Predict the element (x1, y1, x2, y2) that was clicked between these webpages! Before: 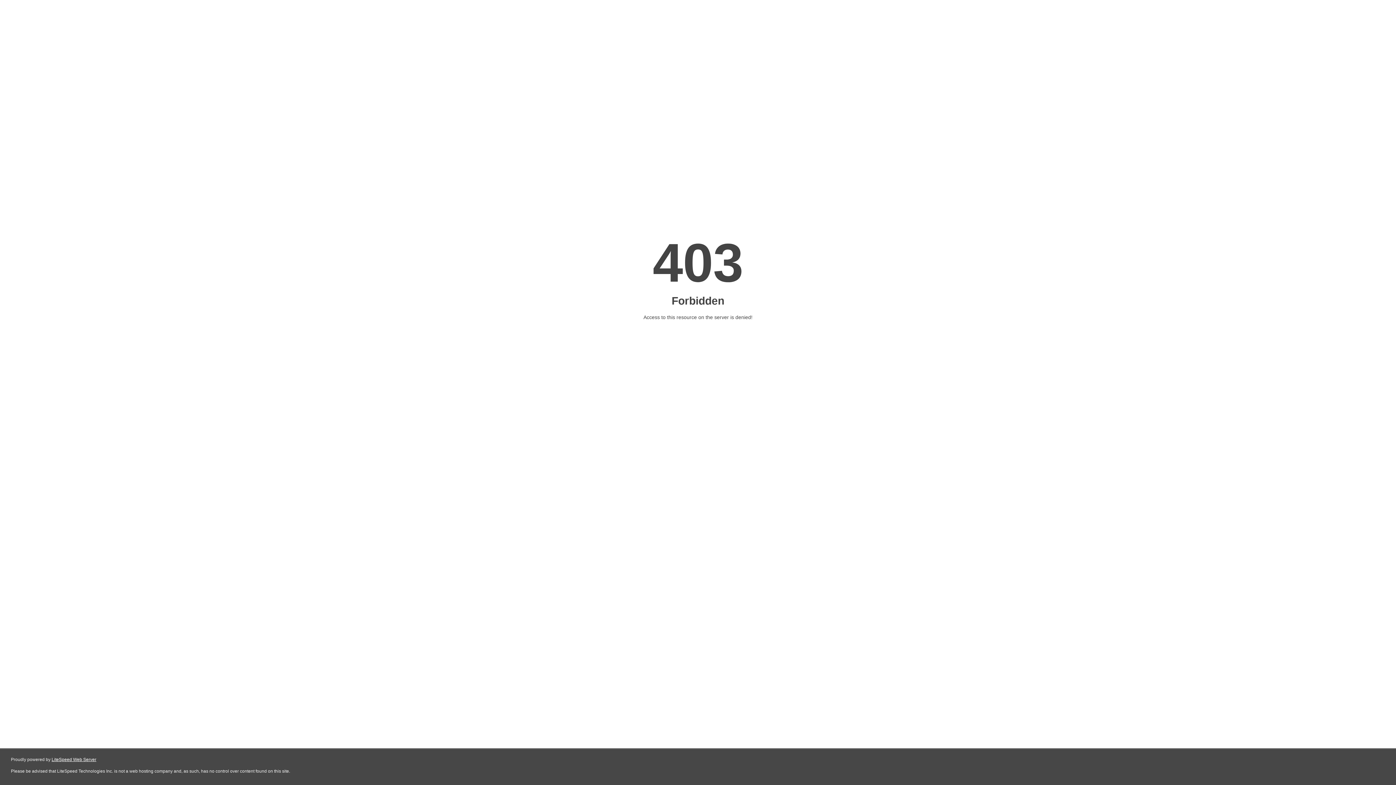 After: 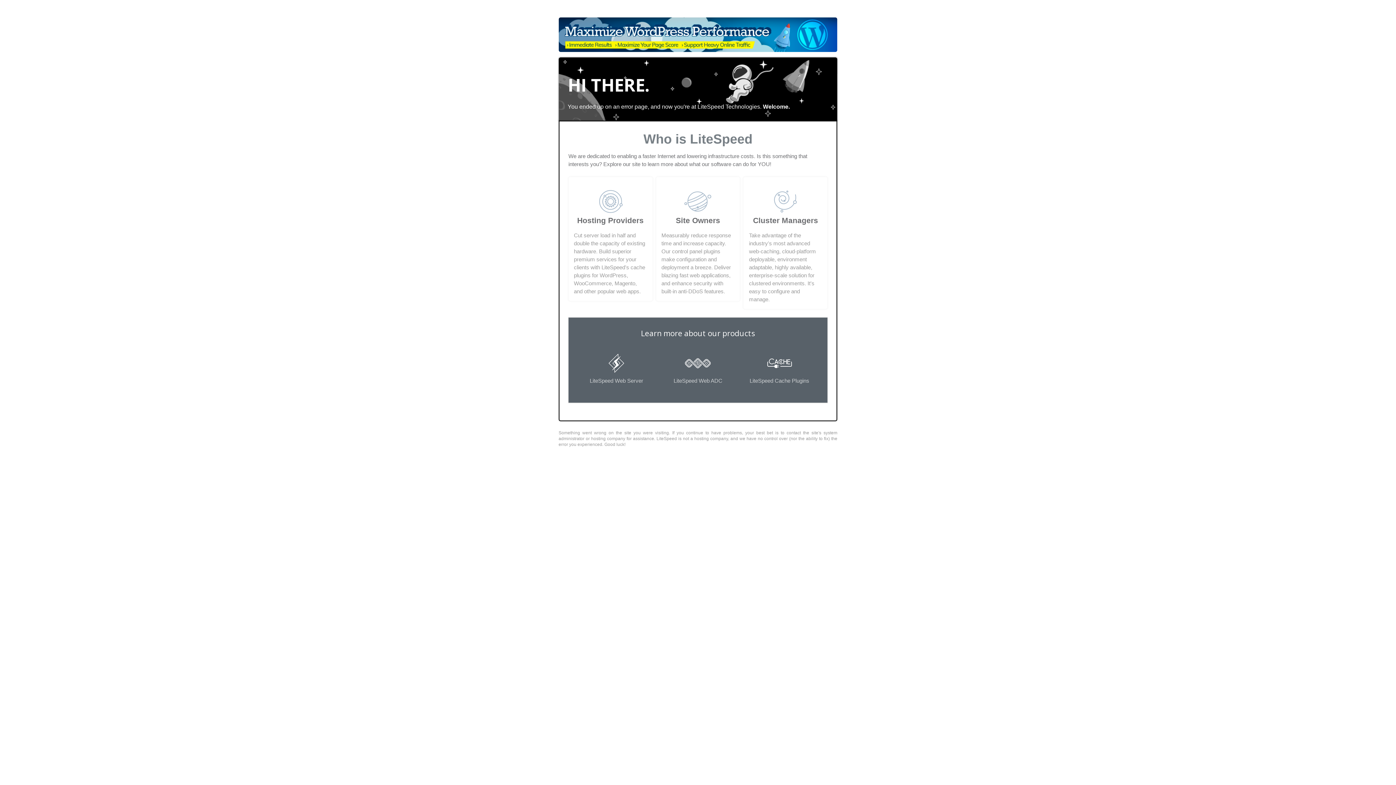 Action: bbox: (51, 757, 96, 762) label: LiteSpeed Web Server